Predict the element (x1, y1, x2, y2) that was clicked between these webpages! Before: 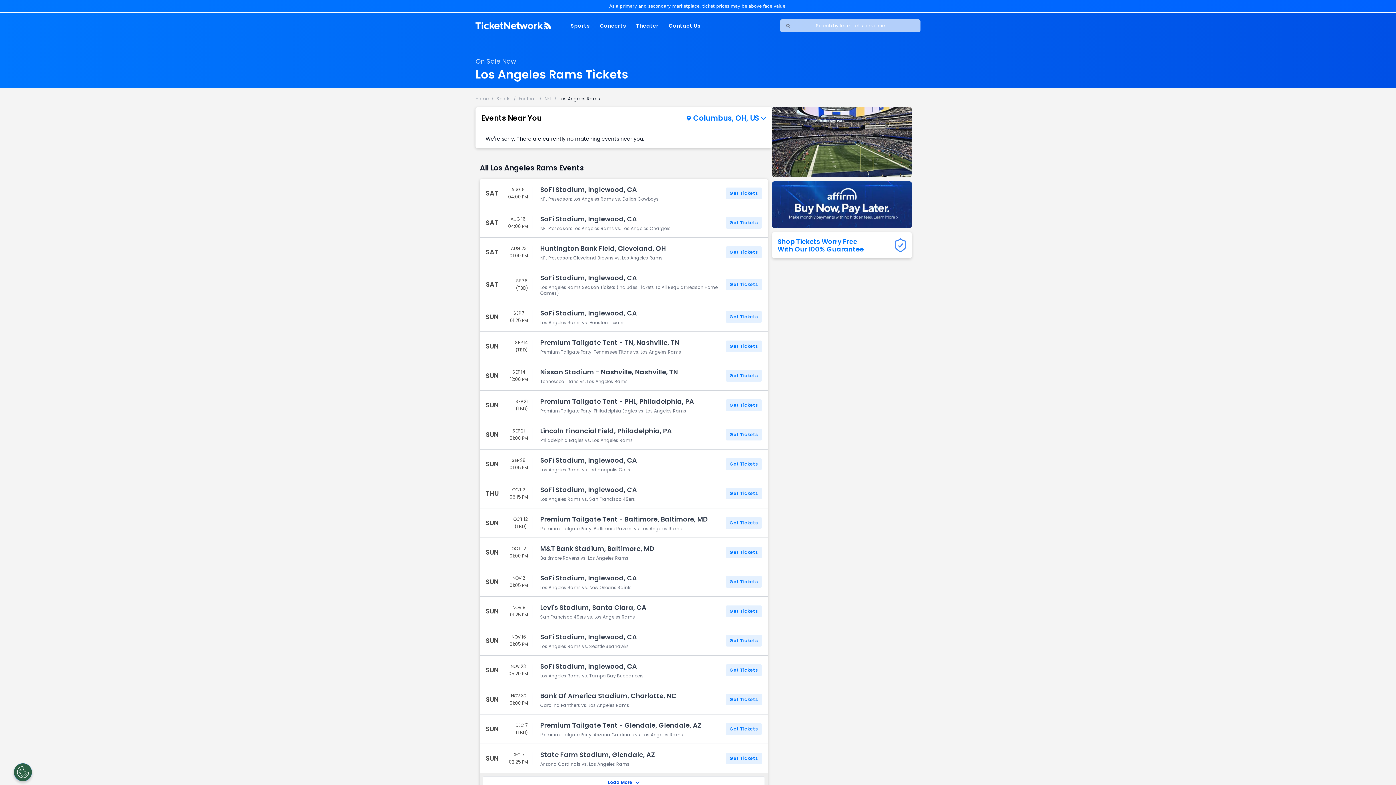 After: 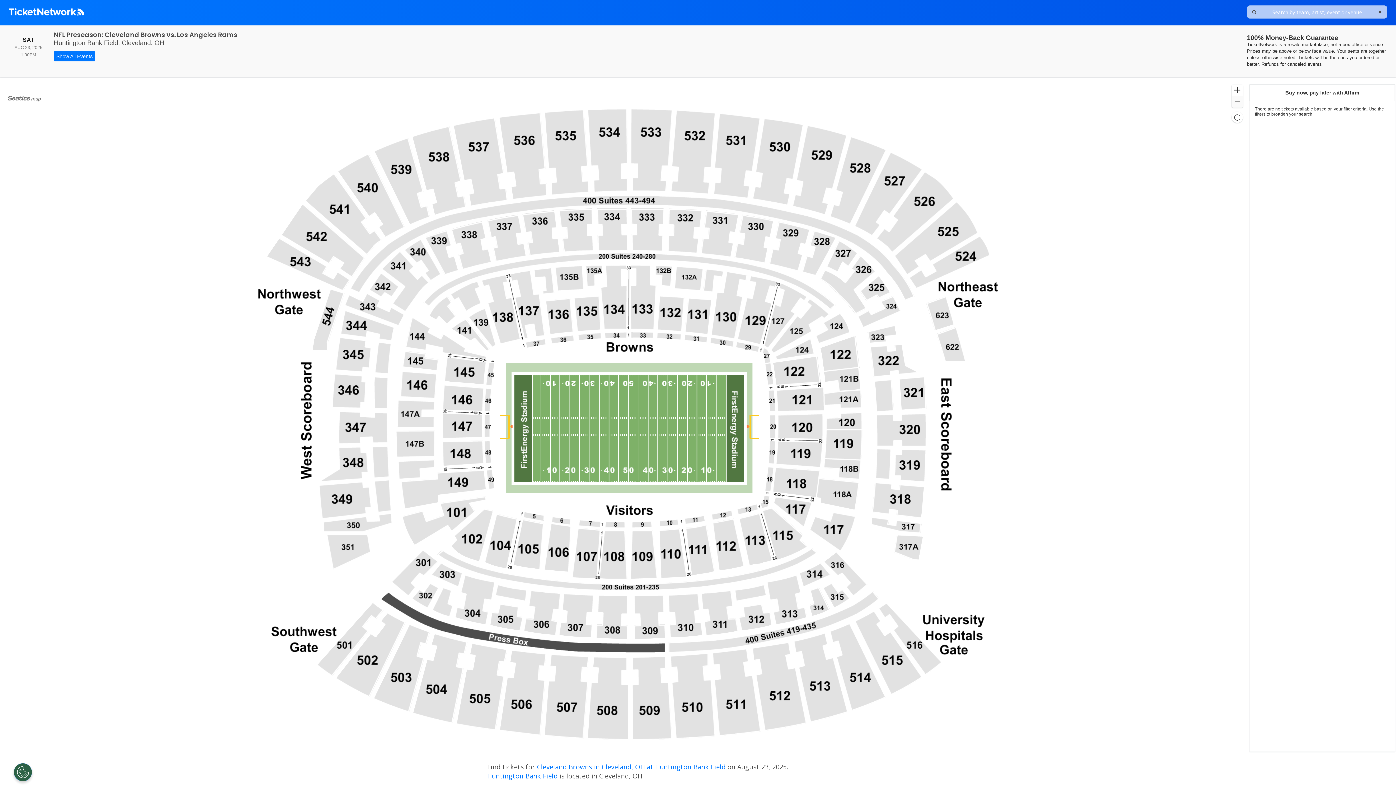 Action: bbox: (480, 237, 768, 267) label: SAT
AUG 23
01:00 PM
Huntington Bank Field, Cleveland, OH
NFL Preseason: Cleveland Browns vs. Los Angeles Rams
Get Tickets